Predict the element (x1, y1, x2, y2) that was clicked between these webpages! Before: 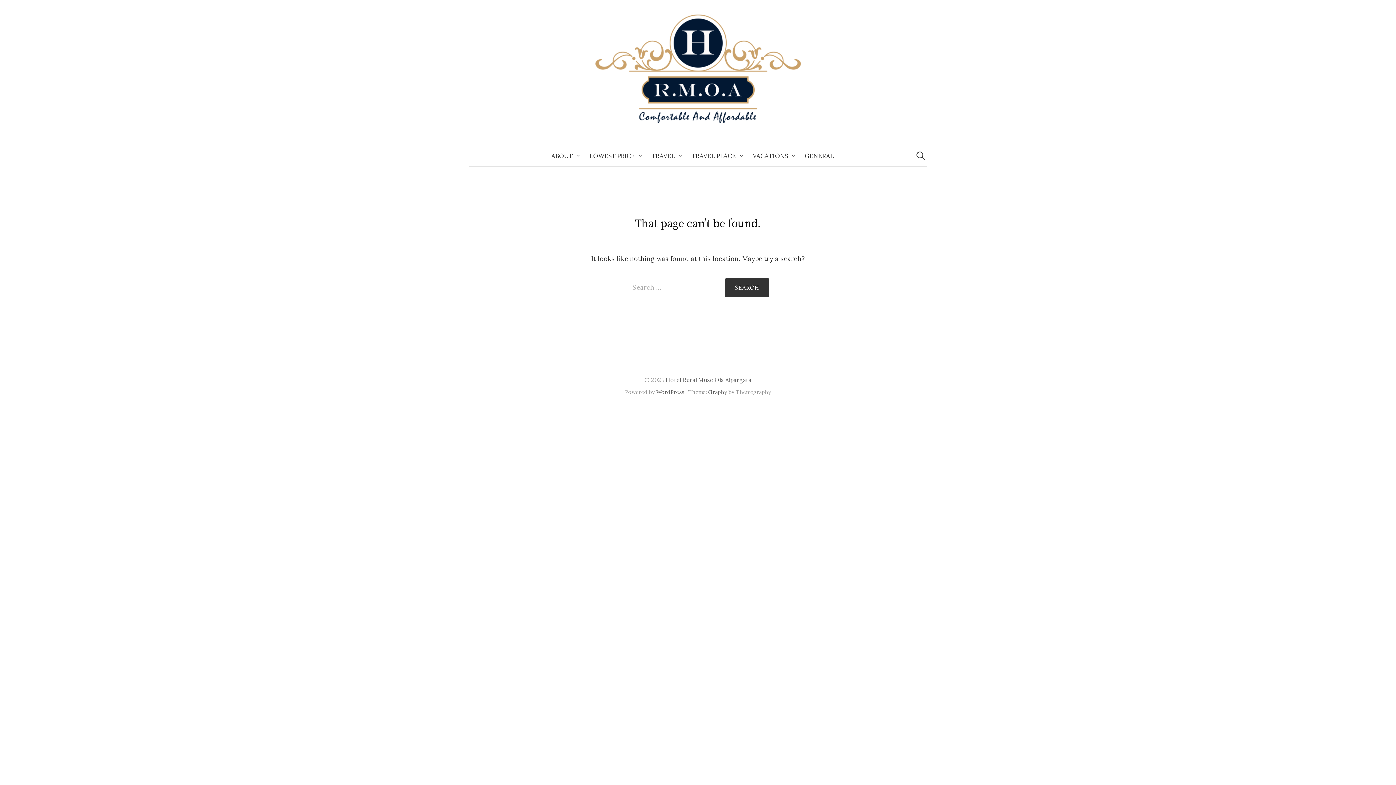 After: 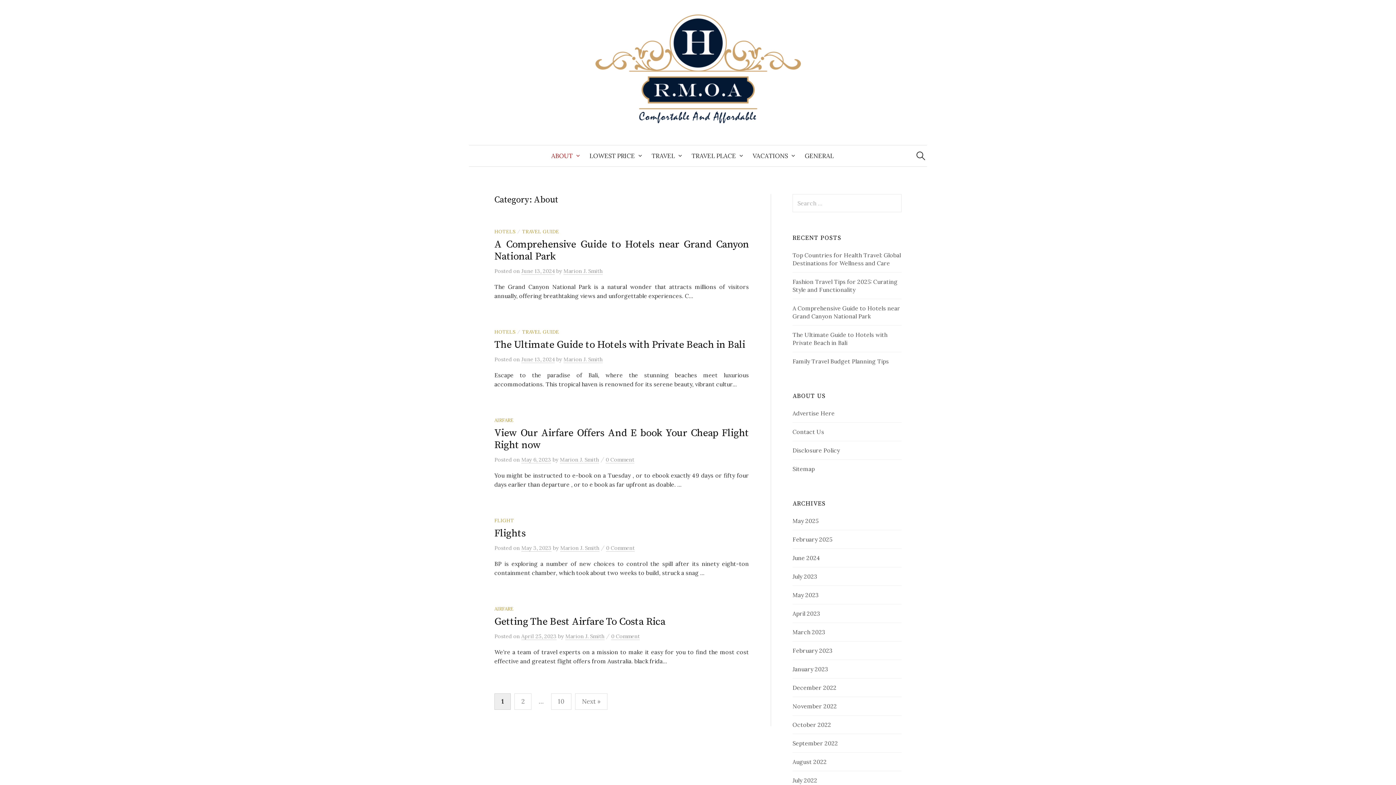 Action: bbox: (544, 145, 583, 166) label: ABOUT